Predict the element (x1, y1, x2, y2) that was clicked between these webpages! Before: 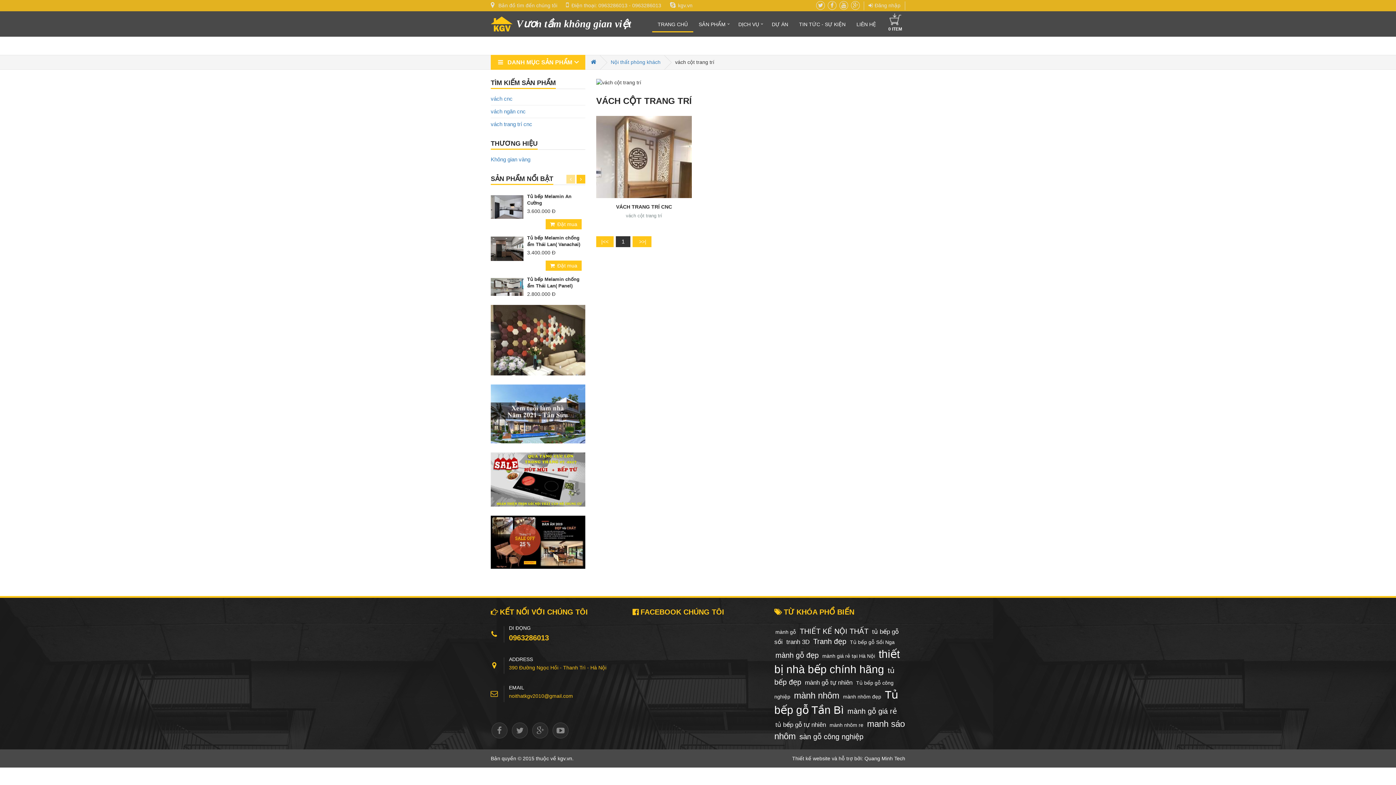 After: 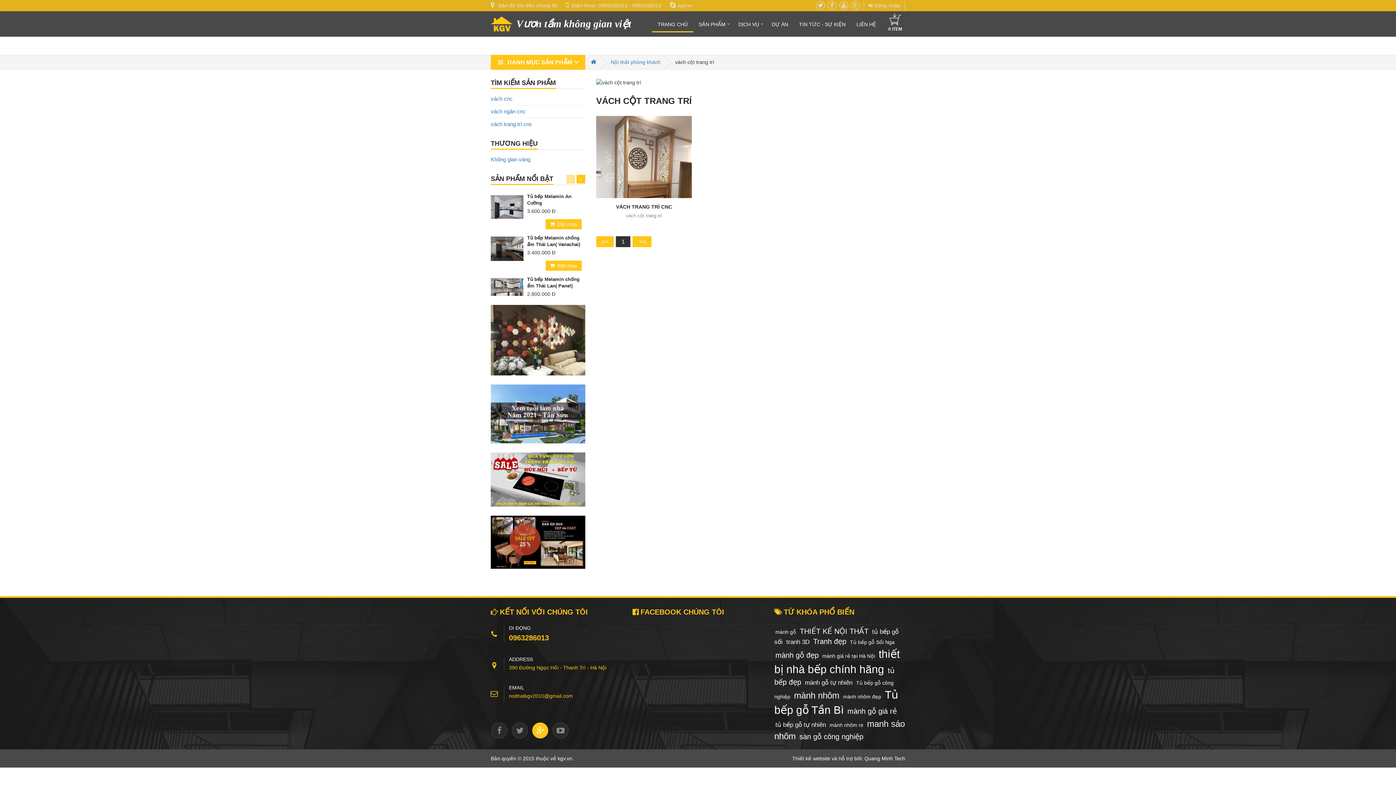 Action: bbox: (532, 723, 548, 739)